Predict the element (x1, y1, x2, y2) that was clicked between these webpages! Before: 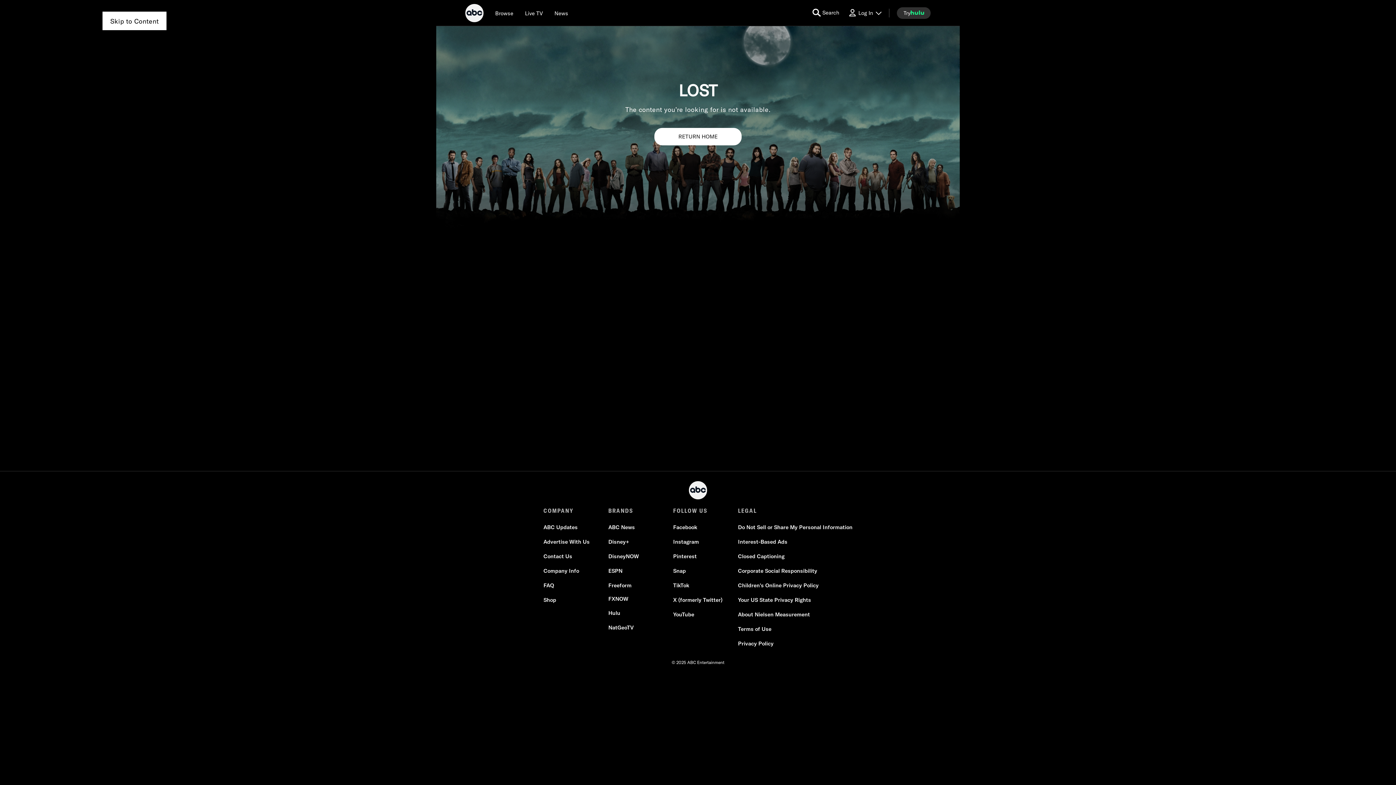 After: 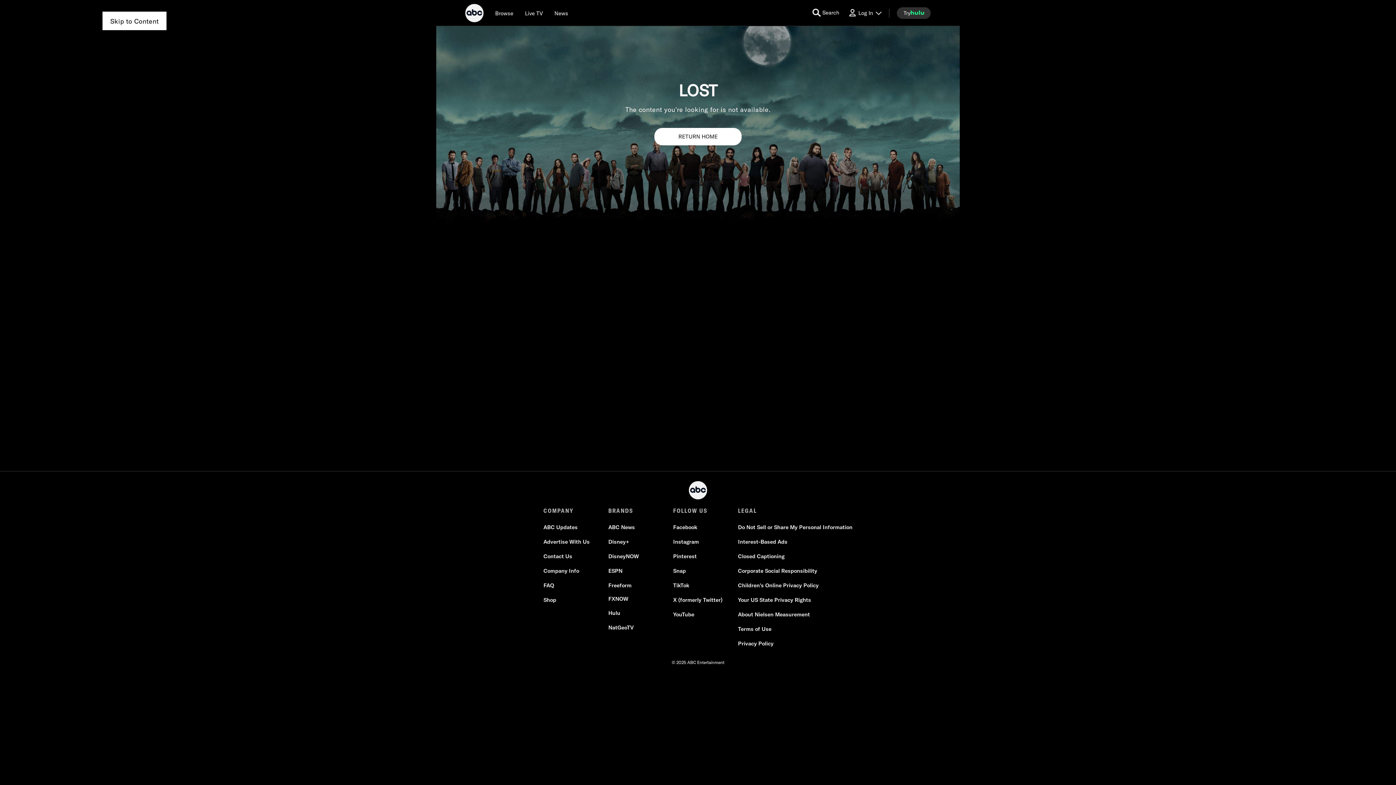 Action: label: TikTok bbox: (673, 582, 689, 589)